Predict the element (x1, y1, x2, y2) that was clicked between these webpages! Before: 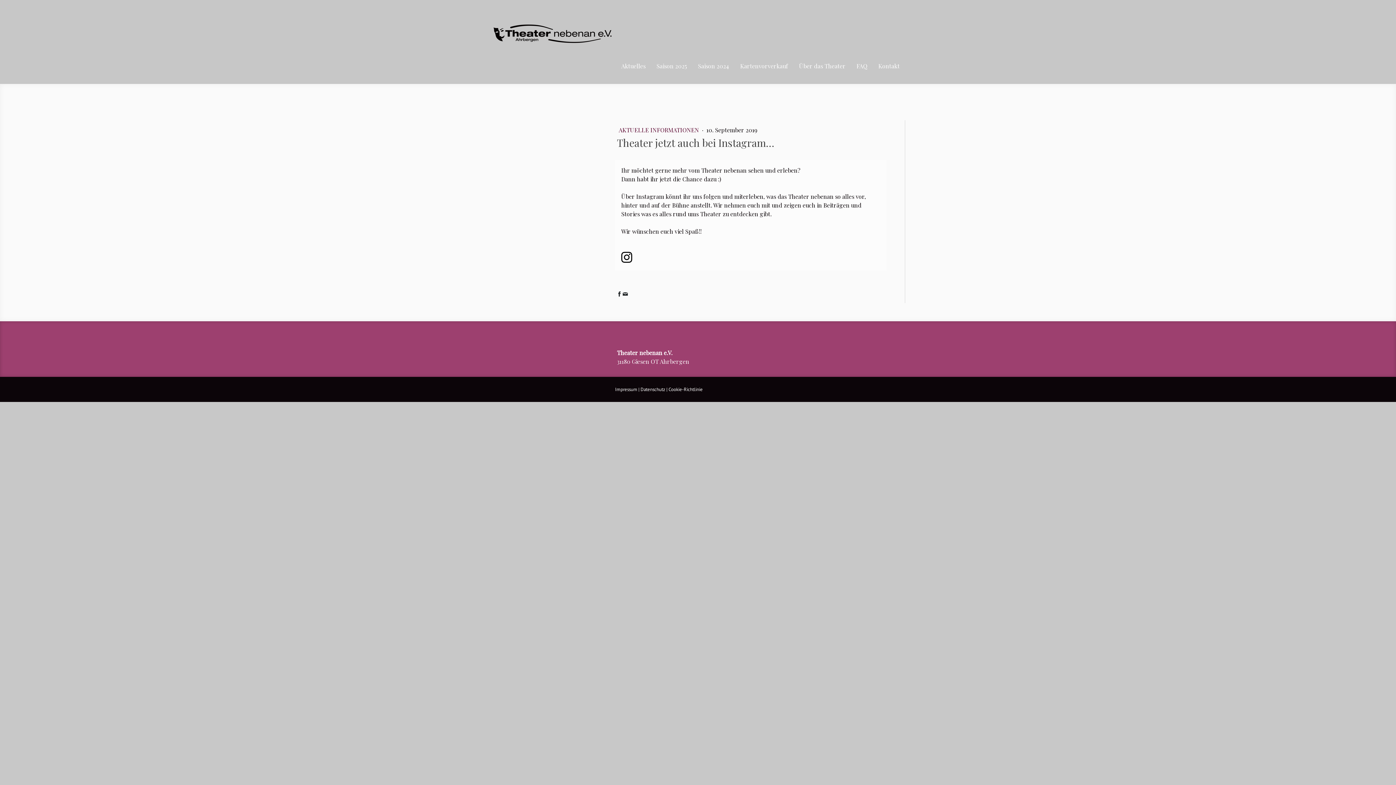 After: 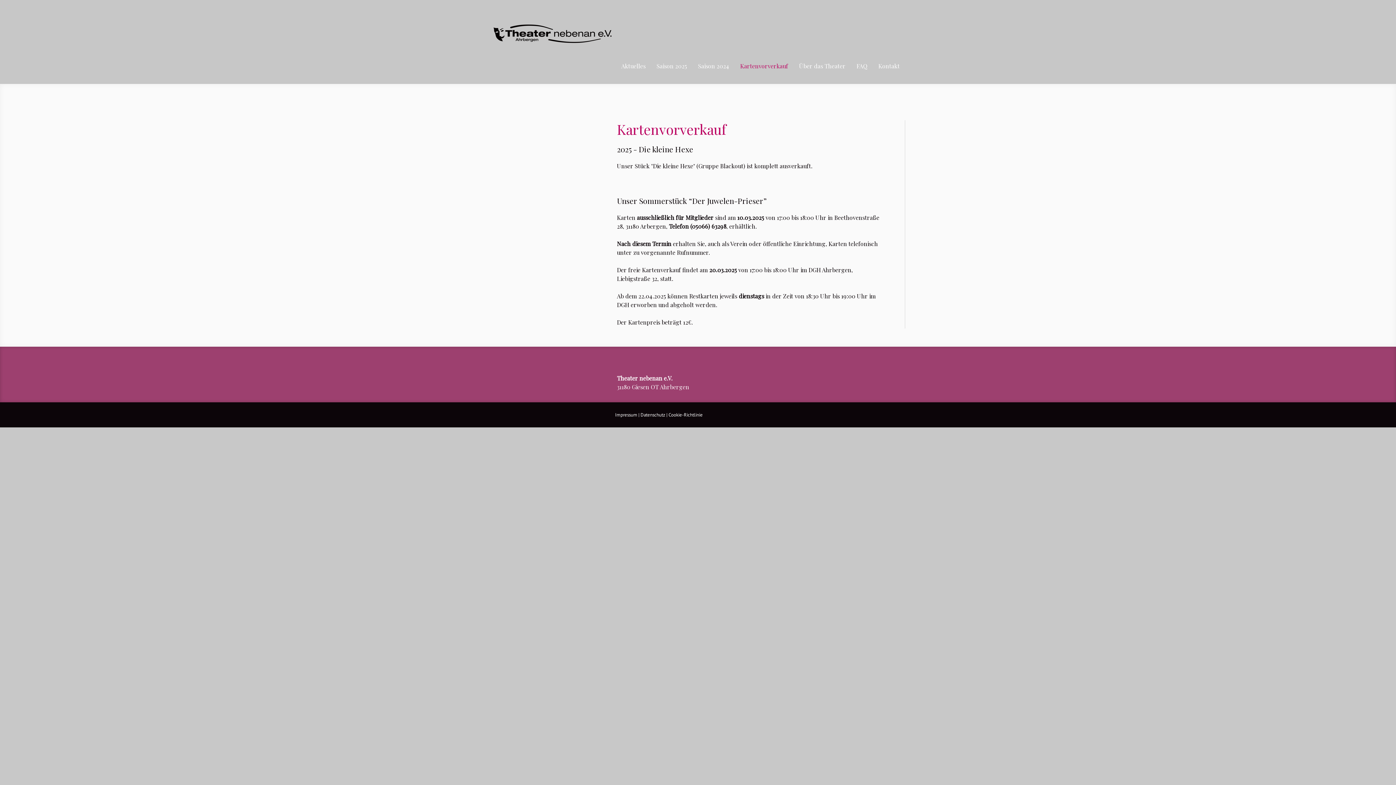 Action: bbox: (734, 57, 793, 76) label: Kartenvorverkauf